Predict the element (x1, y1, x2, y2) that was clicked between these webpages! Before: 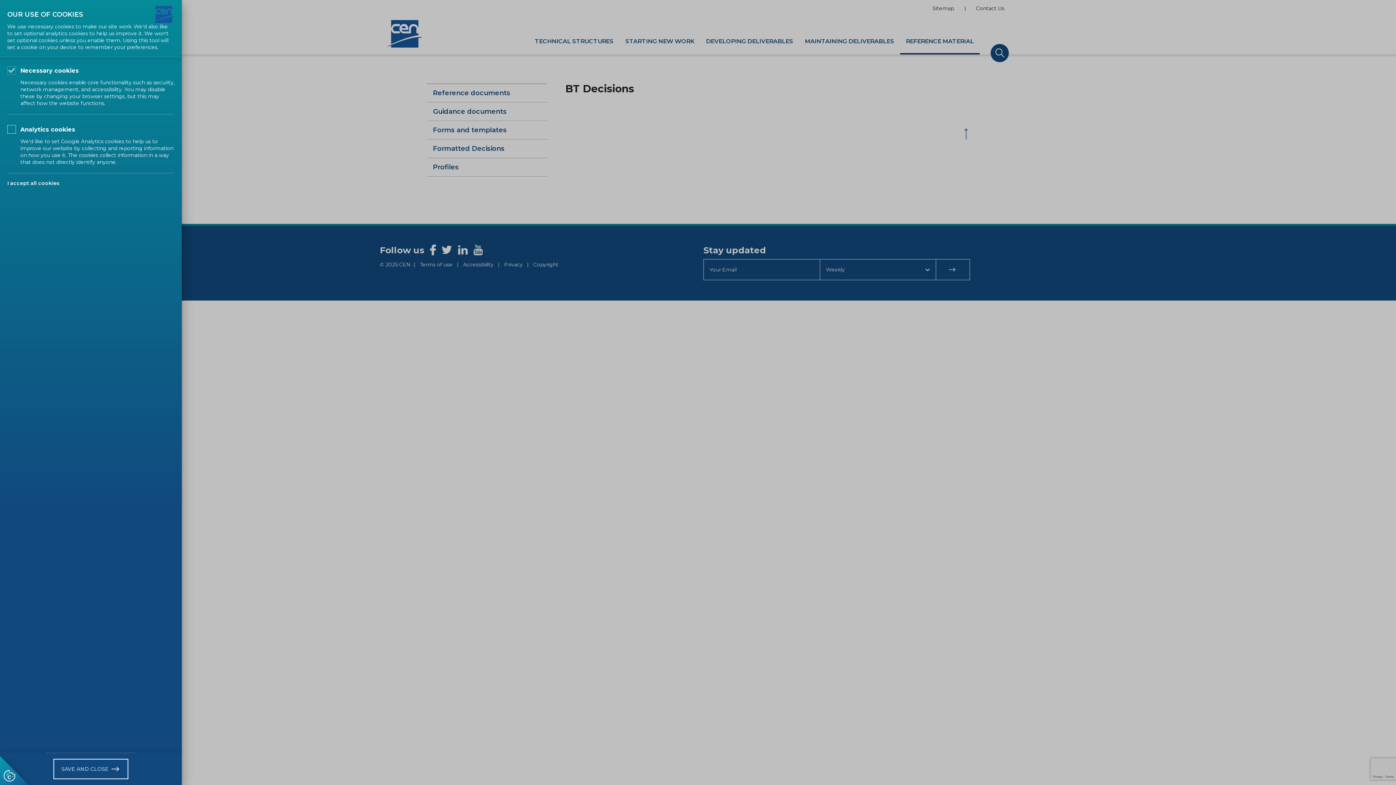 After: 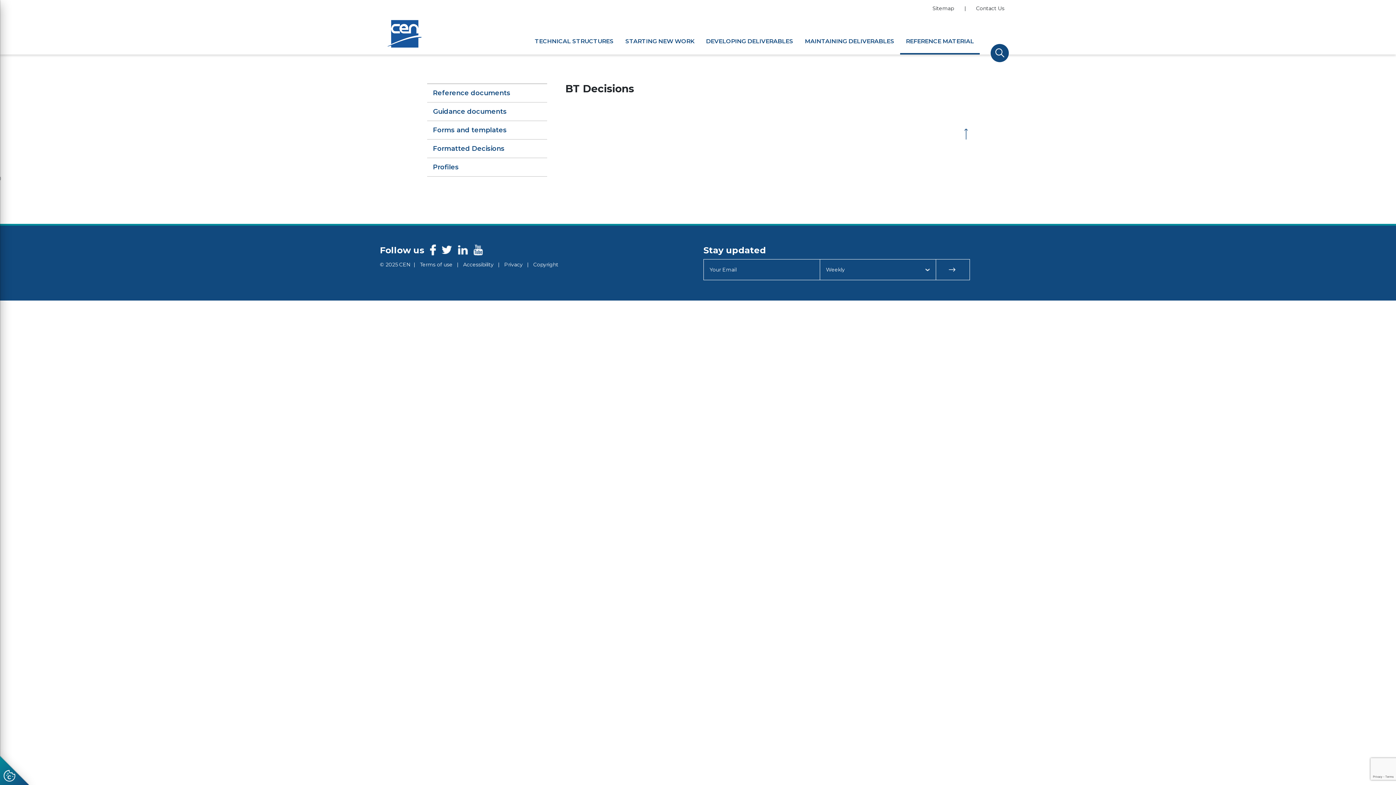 Action: bbox: (53, 759, 128, 779) label: SAVE AND CLOSE